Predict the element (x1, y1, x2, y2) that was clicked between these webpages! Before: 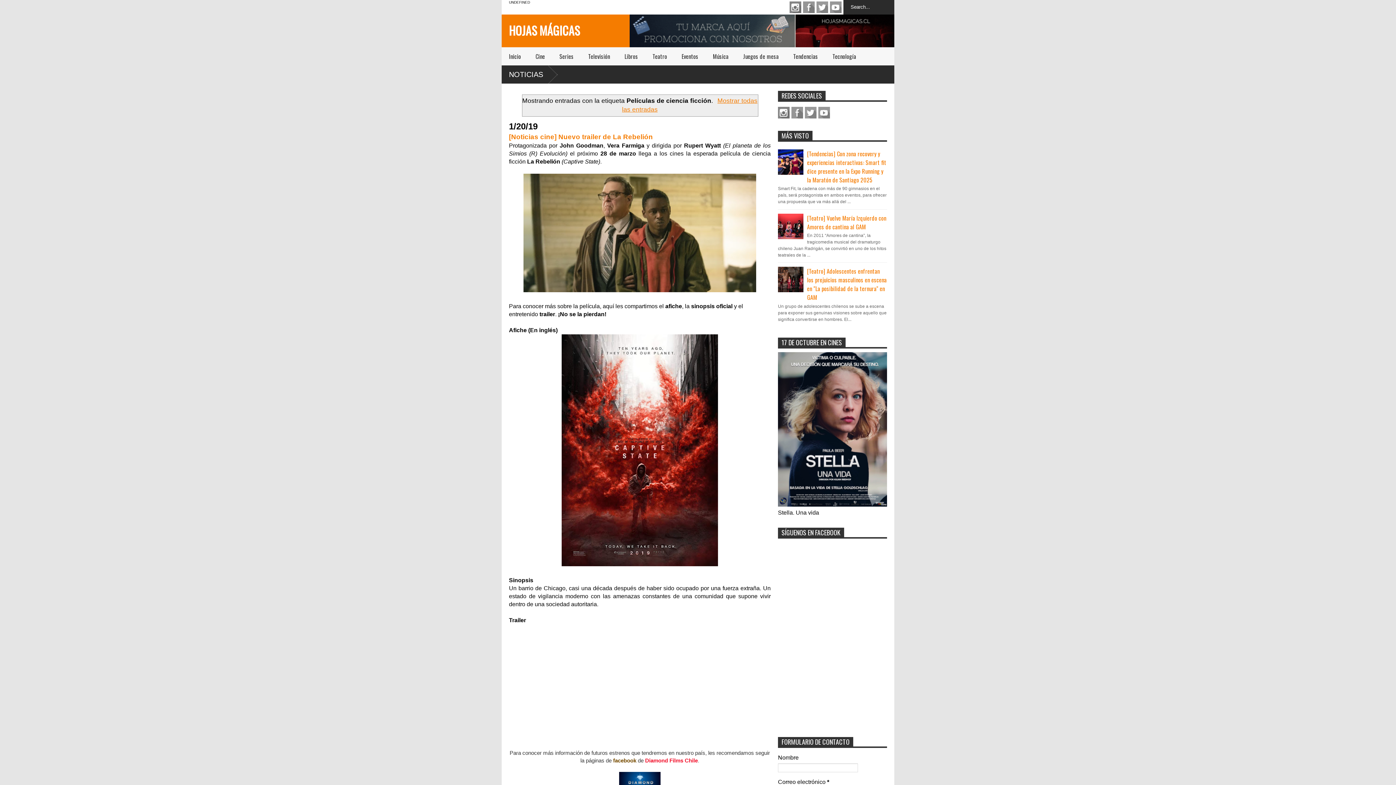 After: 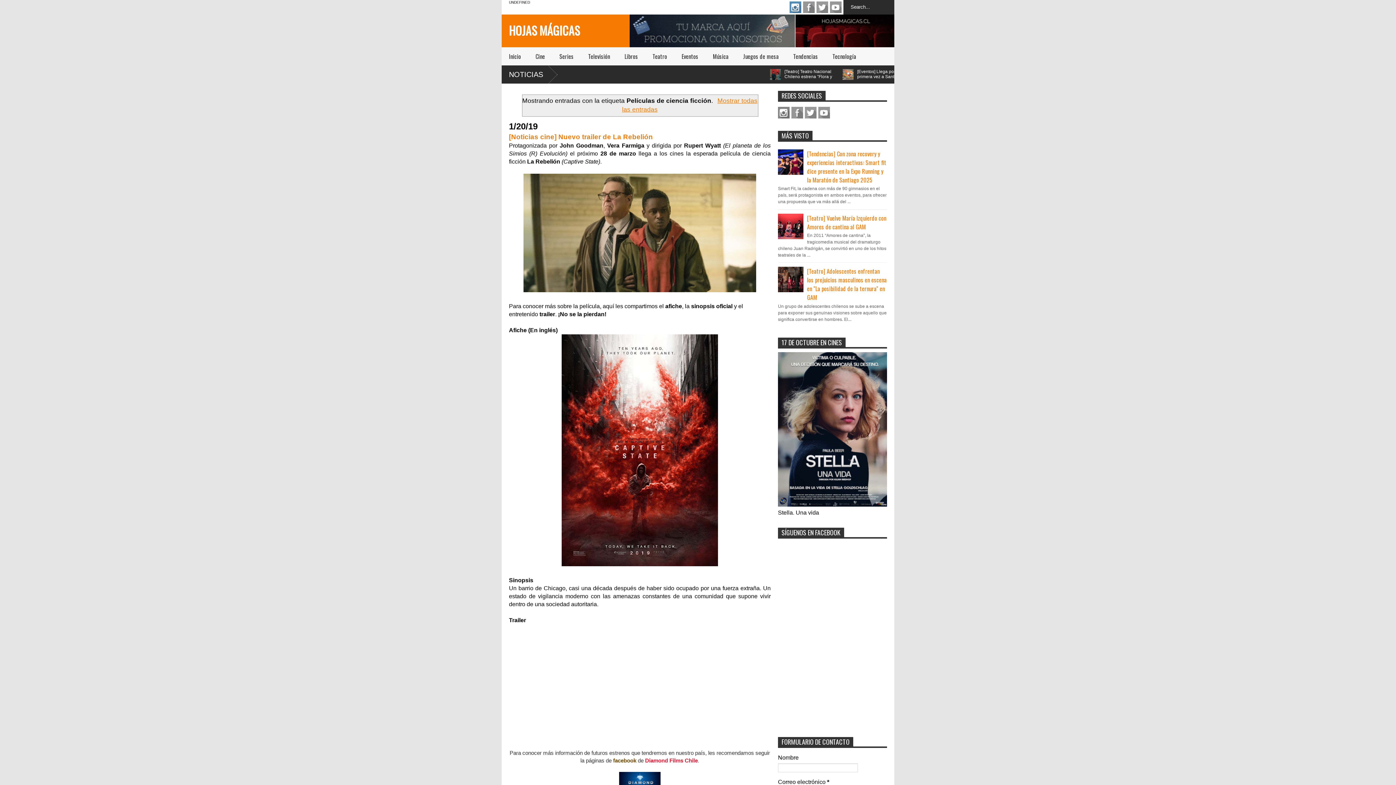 Action: bbox: (789, 1, 801, 13) label: Instagram